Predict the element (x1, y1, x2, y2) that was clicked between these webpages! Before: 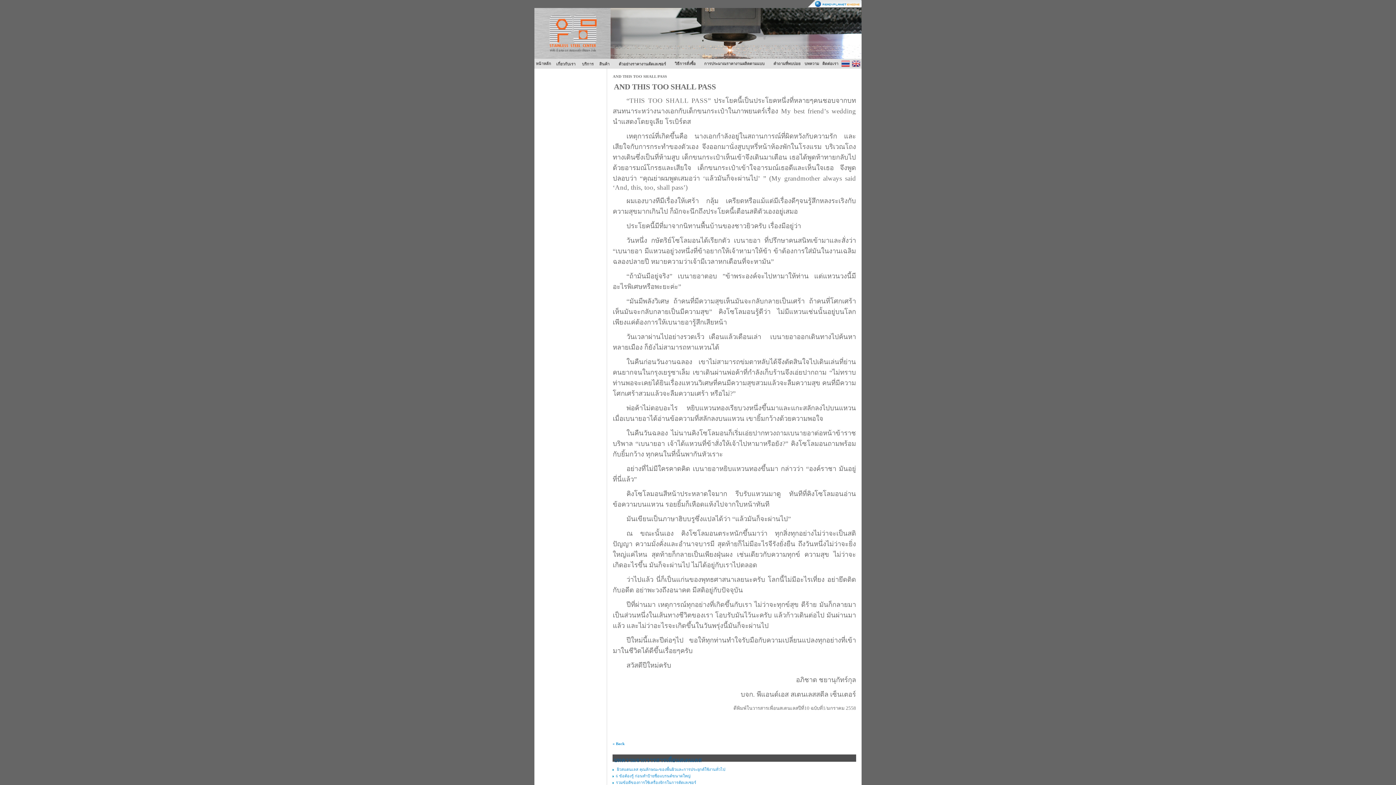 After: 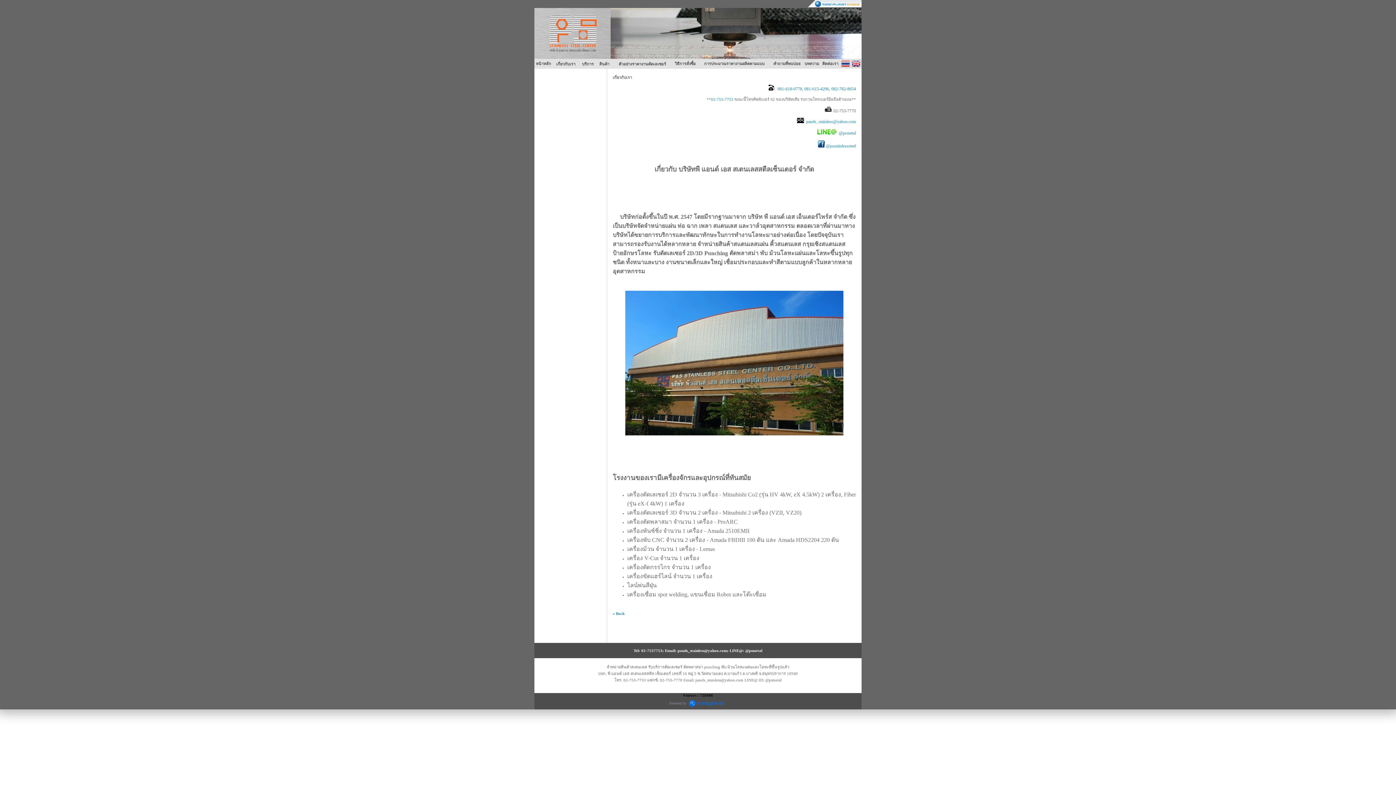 Action: label: เกี่ยวกับเรา bbox: (554, 59, 577, 68)